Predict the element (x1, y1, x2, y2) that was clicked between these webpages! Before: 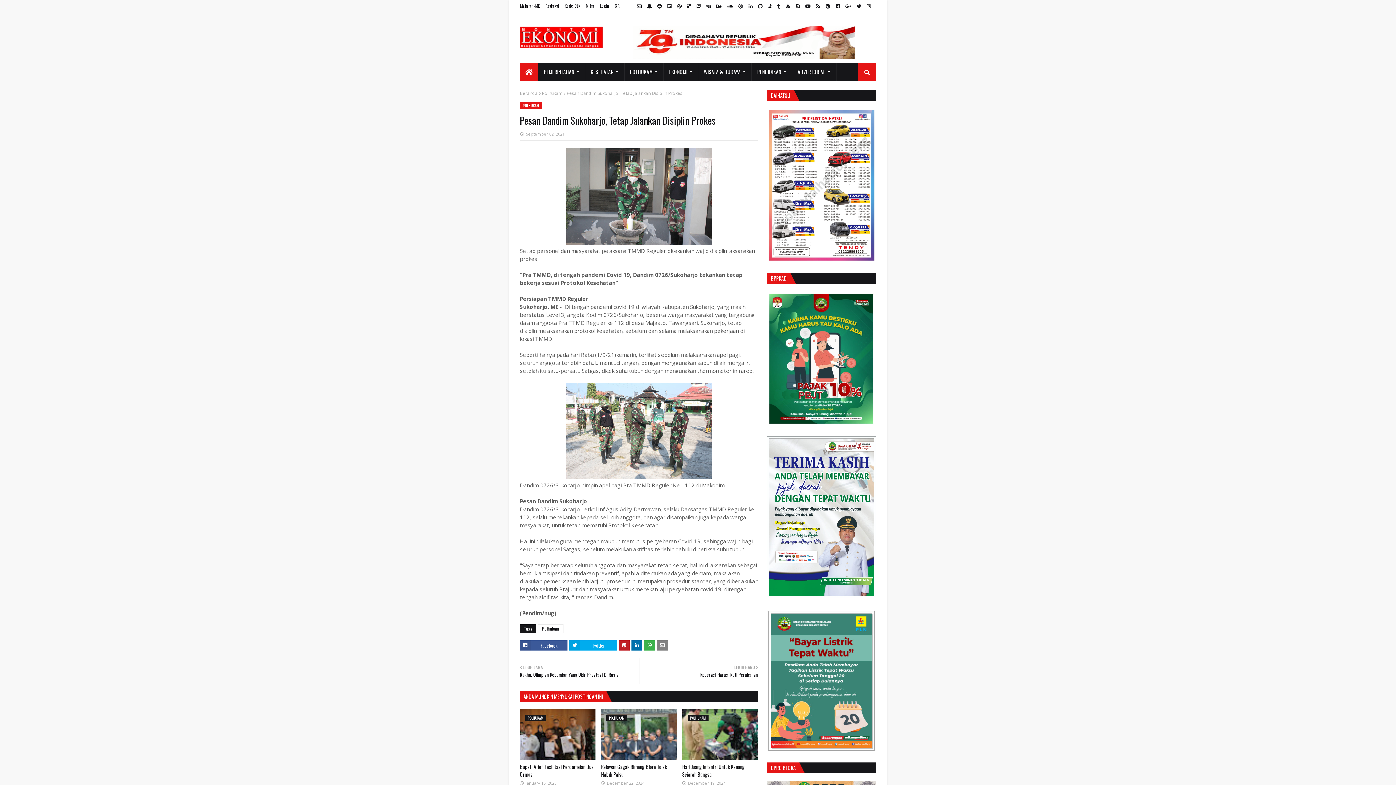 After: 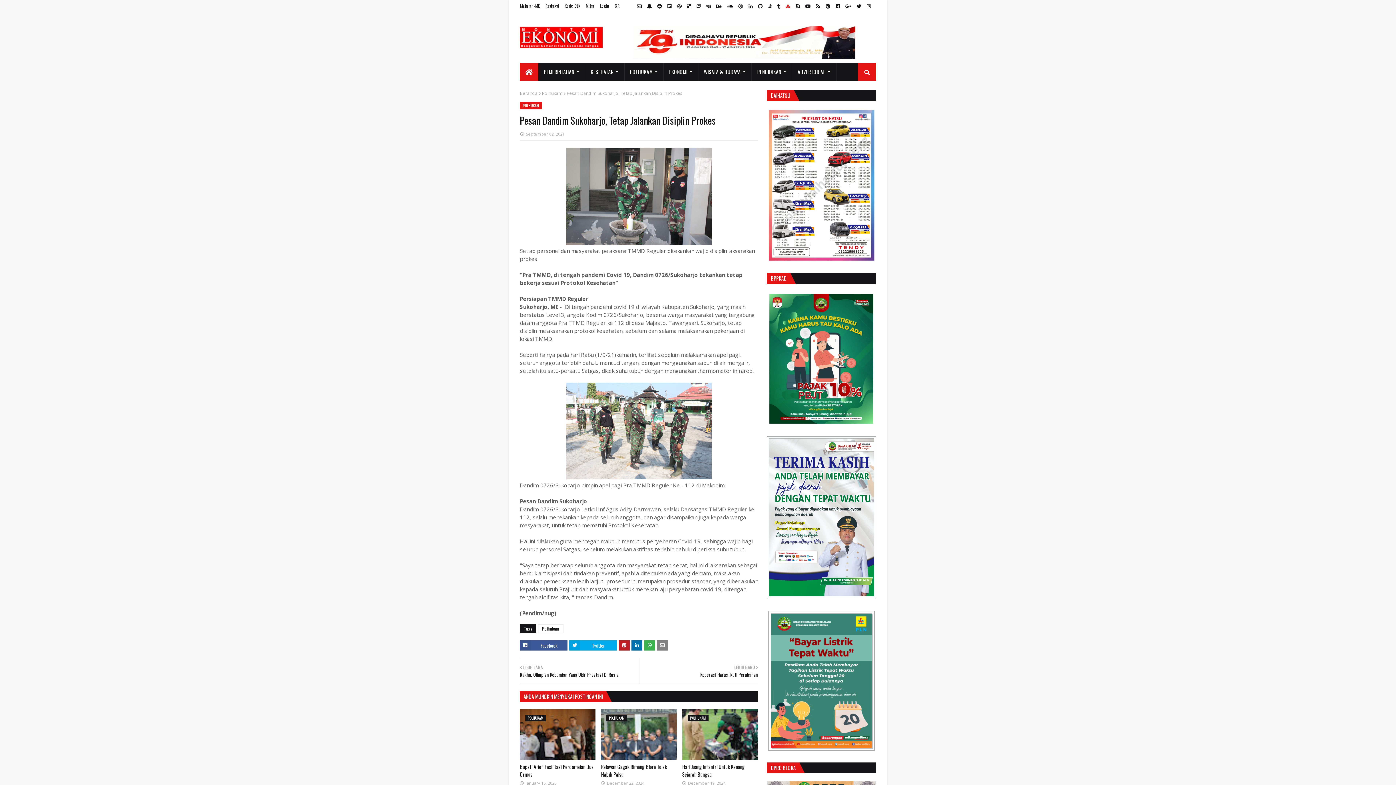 Action: bbox: (784, 0, 792, 12)